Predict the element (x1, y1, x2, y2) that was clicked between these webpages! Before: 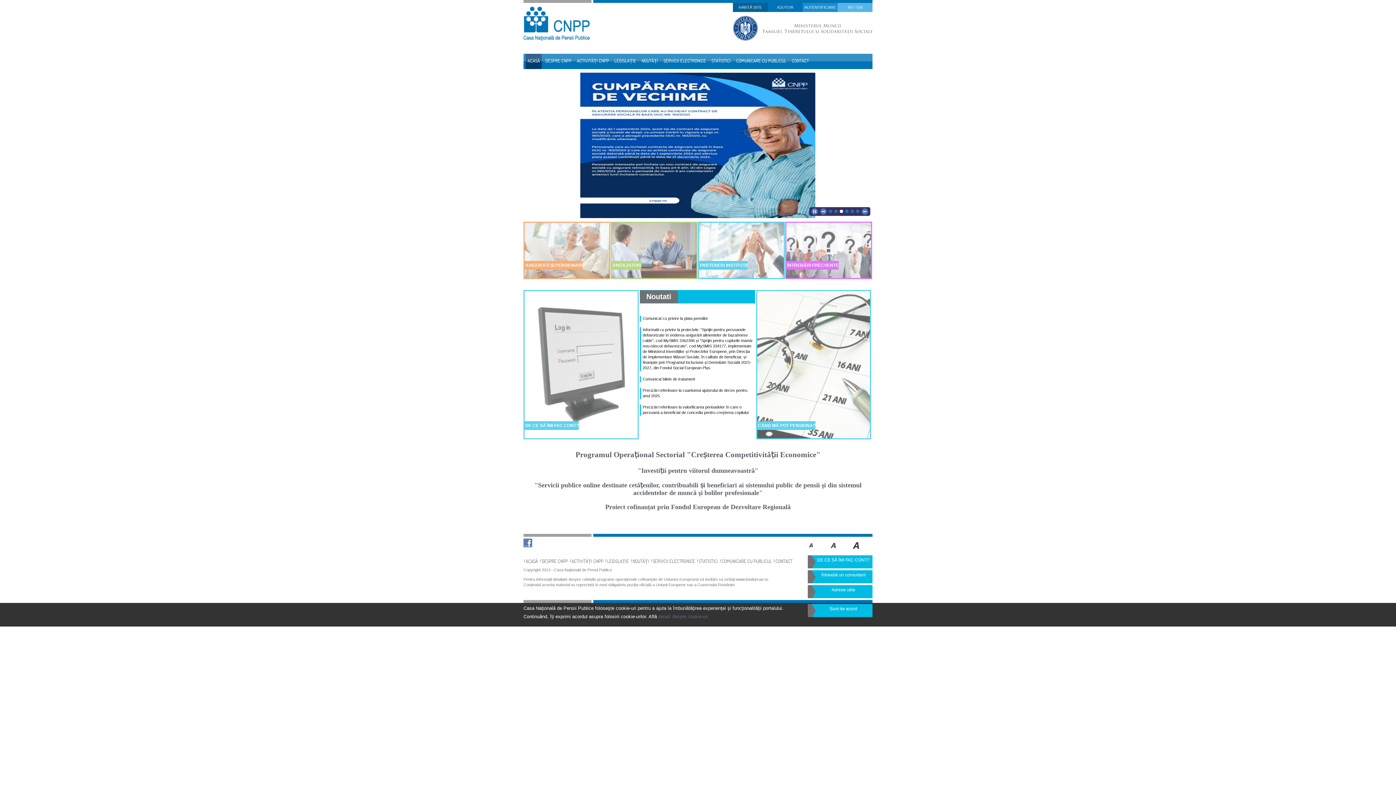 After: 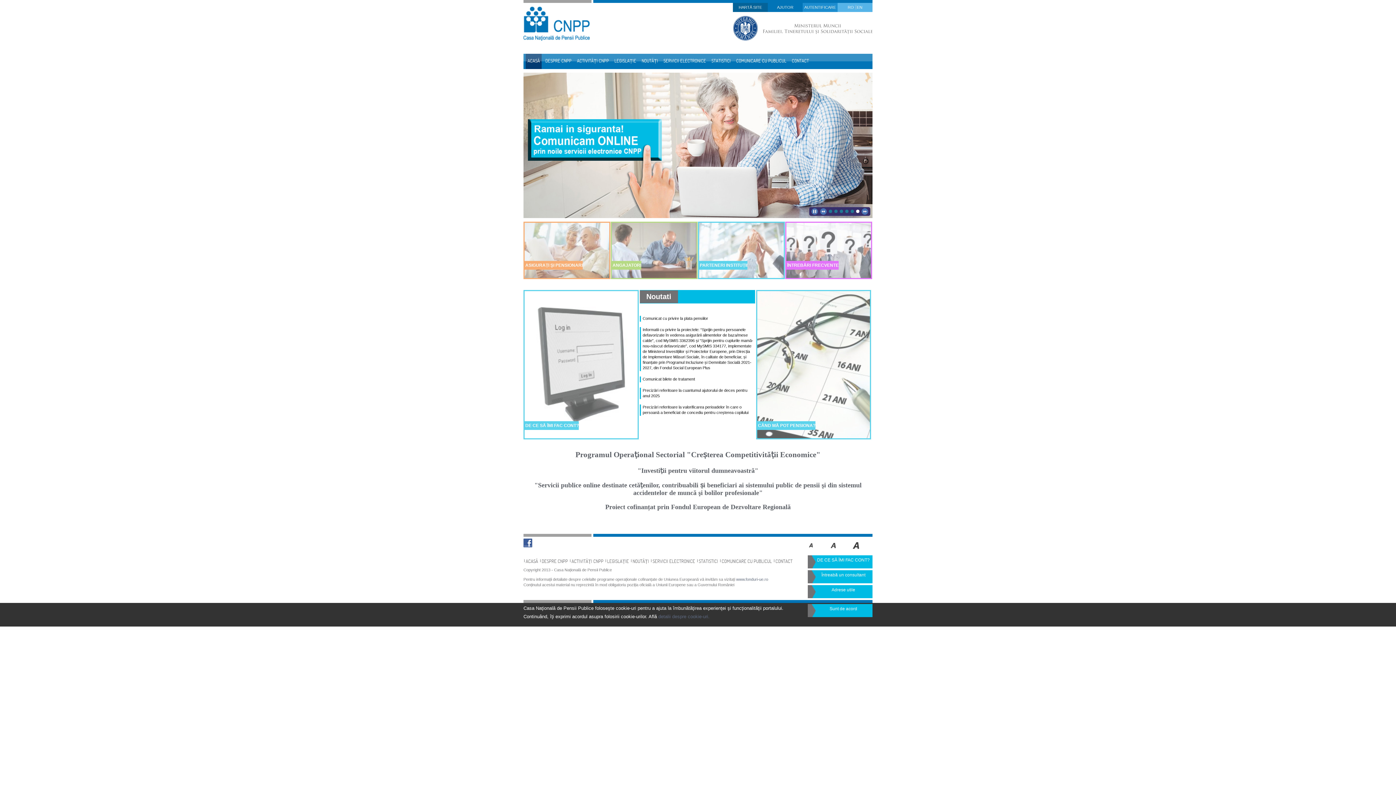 Action: bbox: (523, 543, 532, 548)